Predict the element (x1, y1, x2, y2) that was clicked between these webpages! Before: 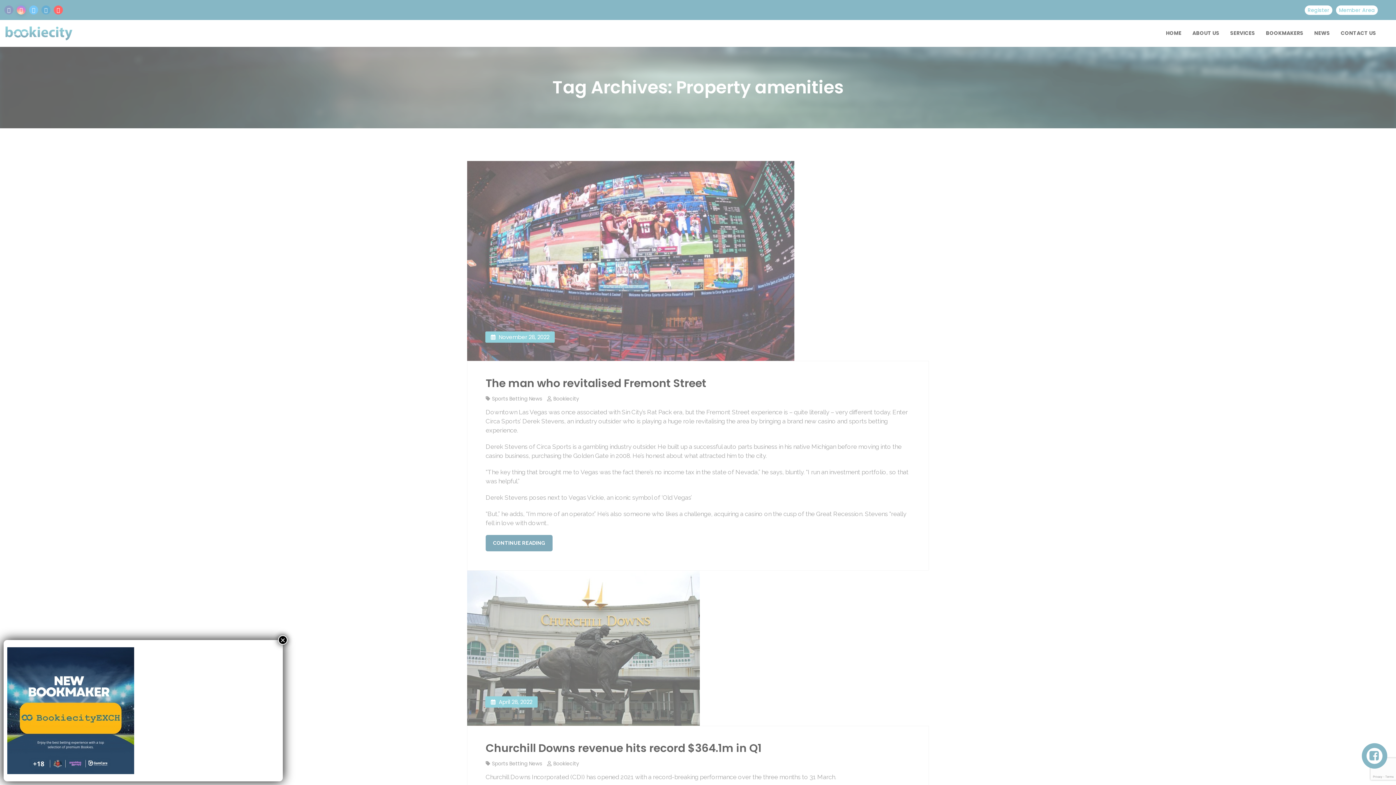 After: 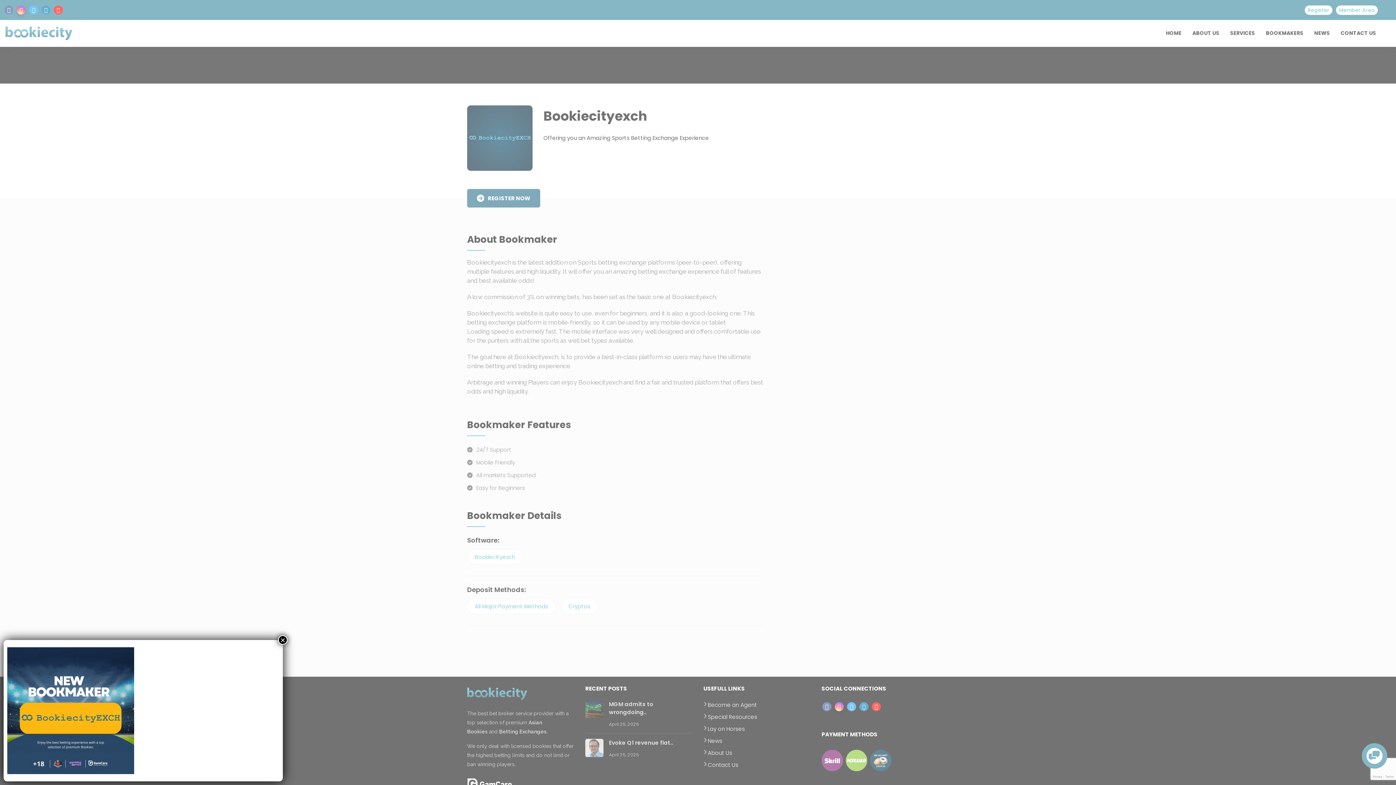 Action: bbox: (7, 706, 134, 714)